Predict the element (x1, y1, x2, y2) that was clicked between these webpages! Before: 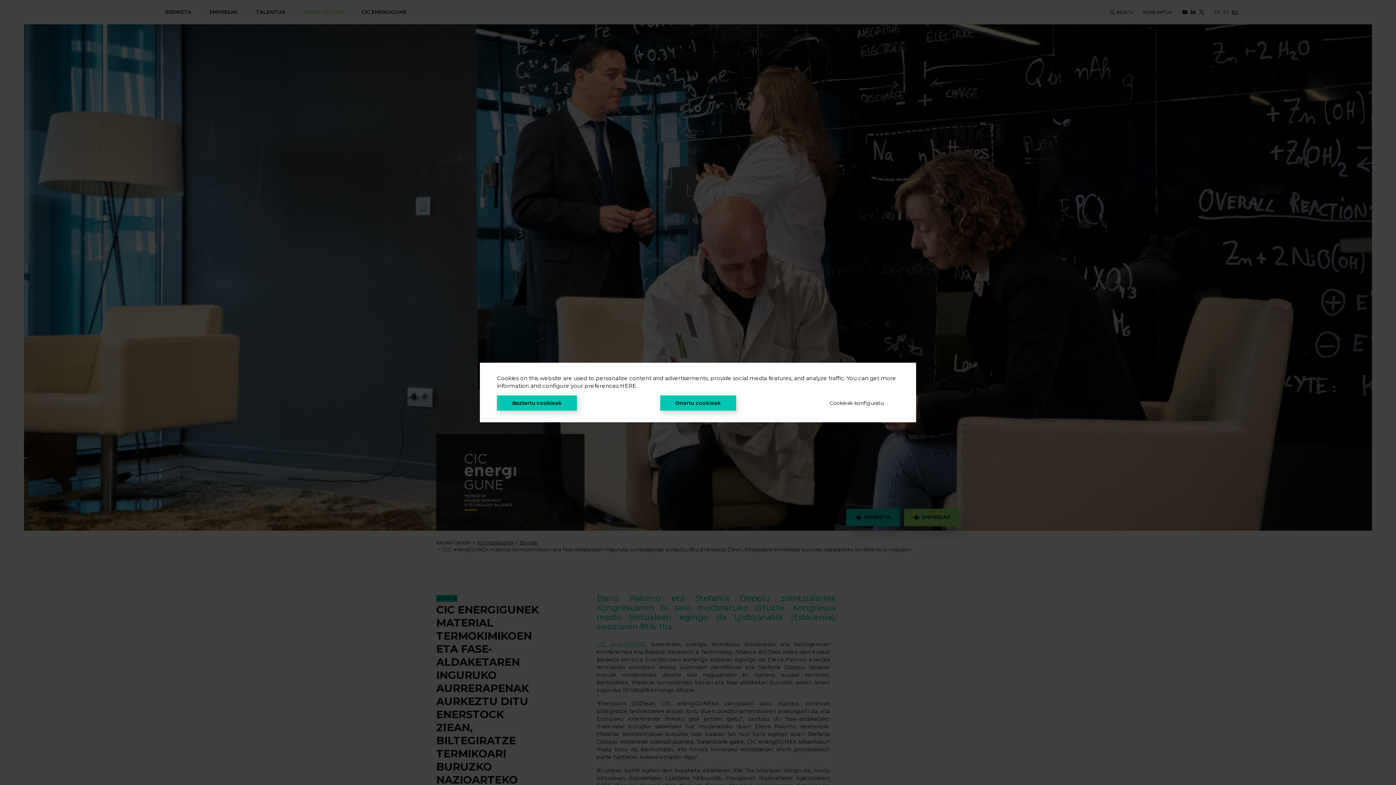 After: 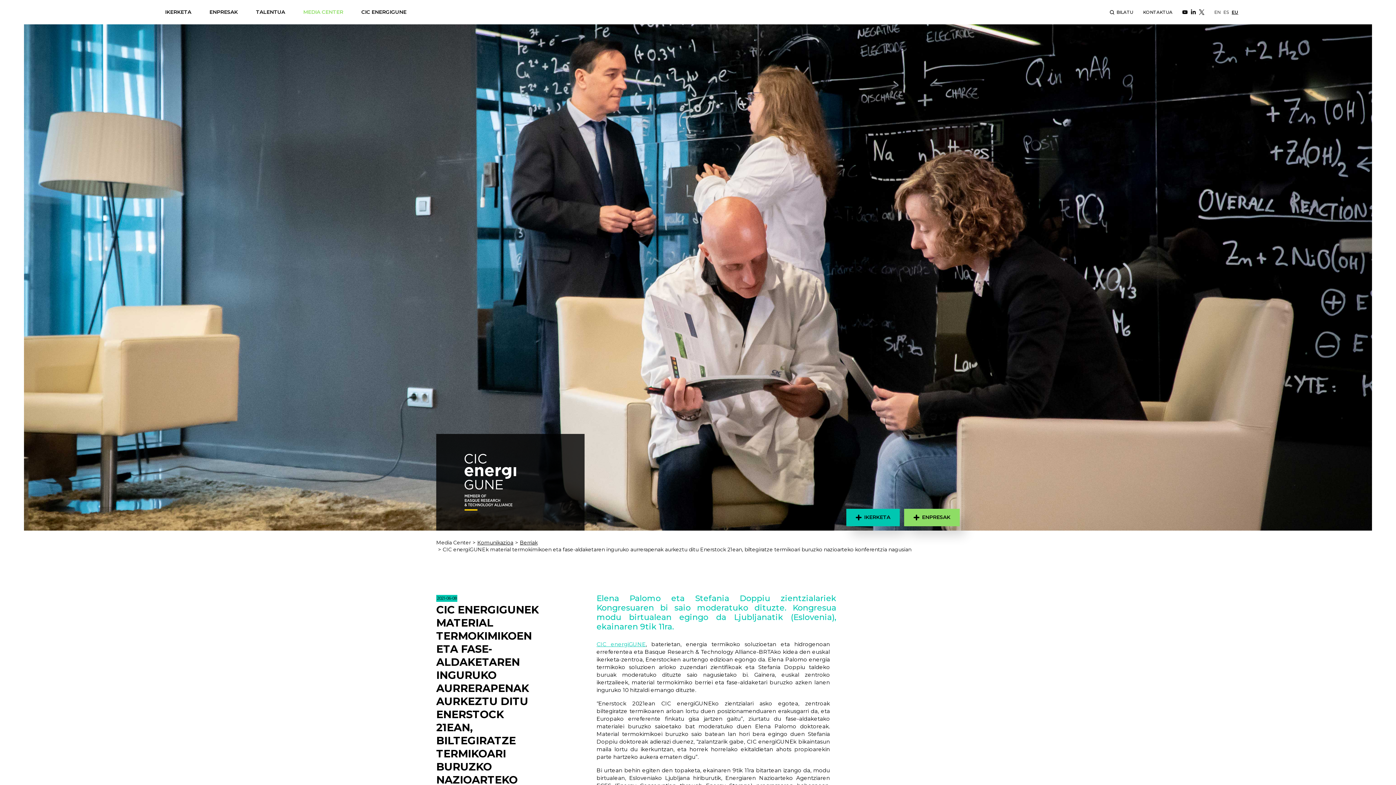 Action: label: Onartu cookieak bbox: (660, 395, 736, 410)